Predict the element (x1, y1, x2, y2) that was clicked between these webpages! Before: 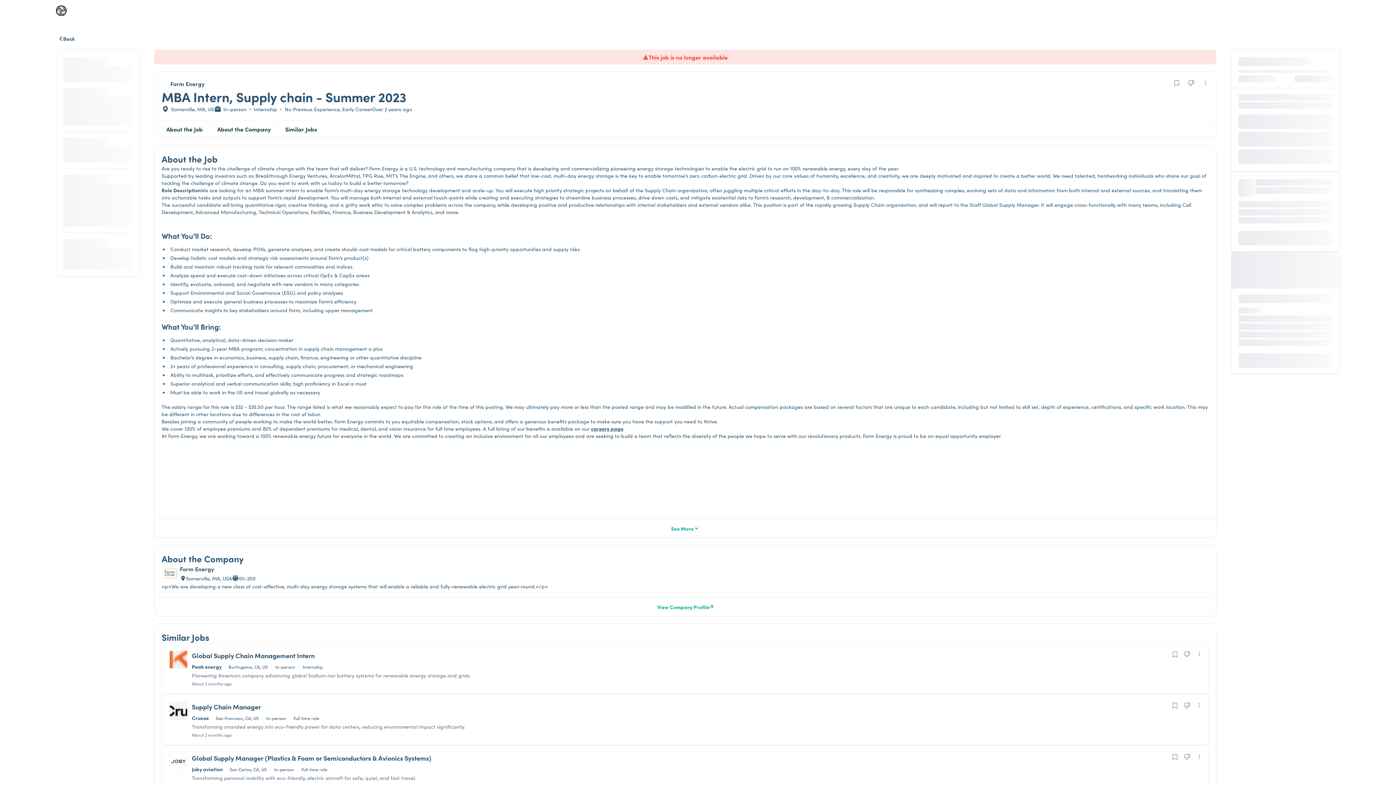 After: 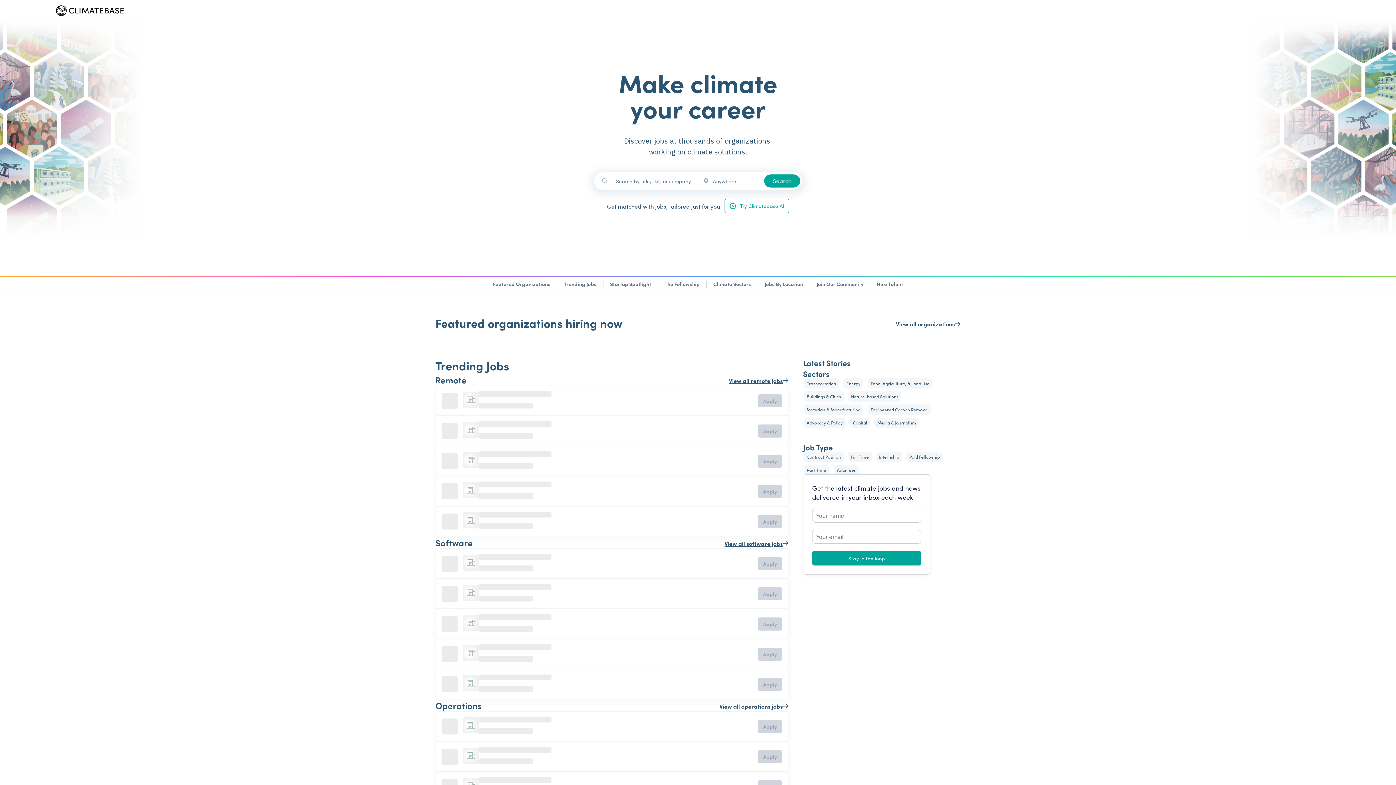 Action: label: Home bbox: (55, 5, 66, 16)